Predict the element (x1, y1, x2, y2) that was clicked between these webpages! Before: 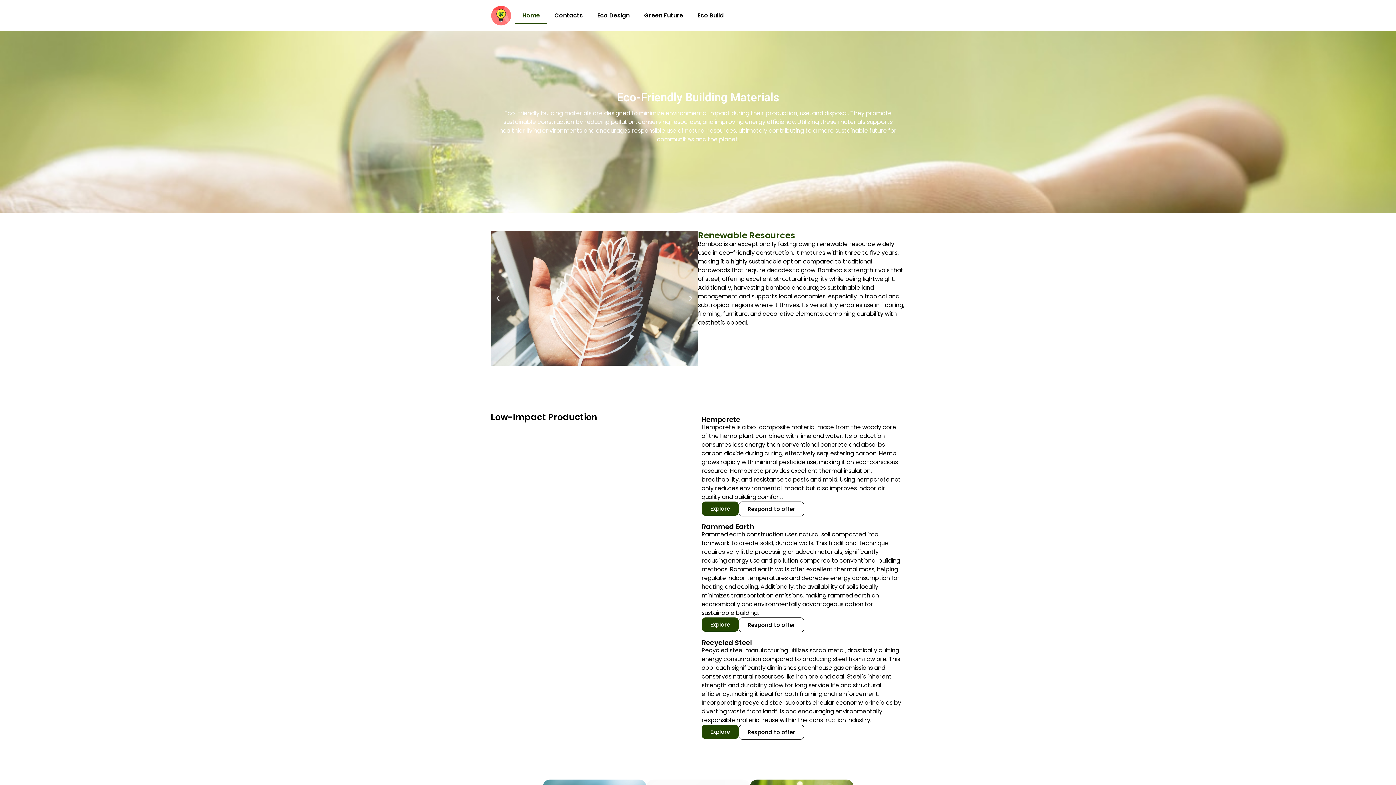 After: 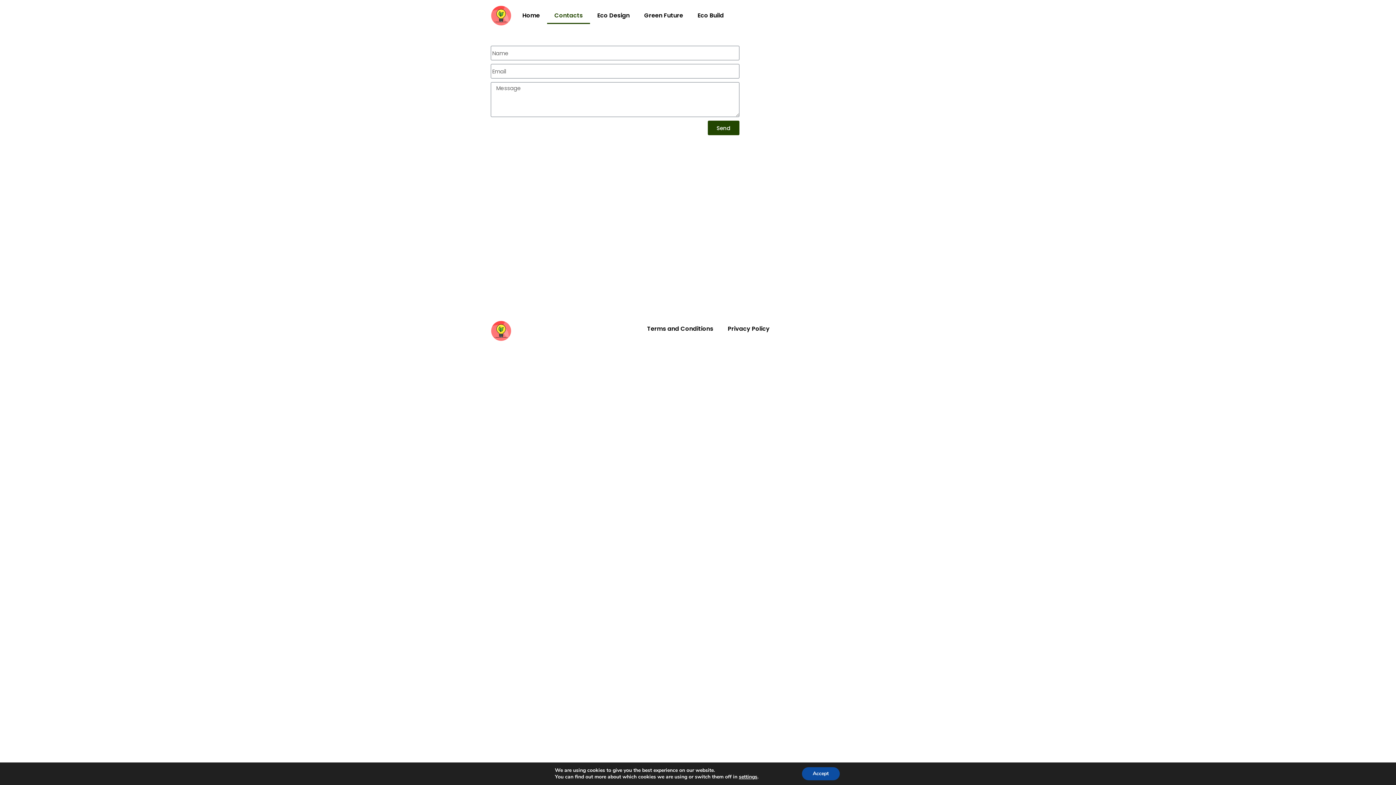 Action: label: Respond to offer bbox: (738, 725, 804, 740)